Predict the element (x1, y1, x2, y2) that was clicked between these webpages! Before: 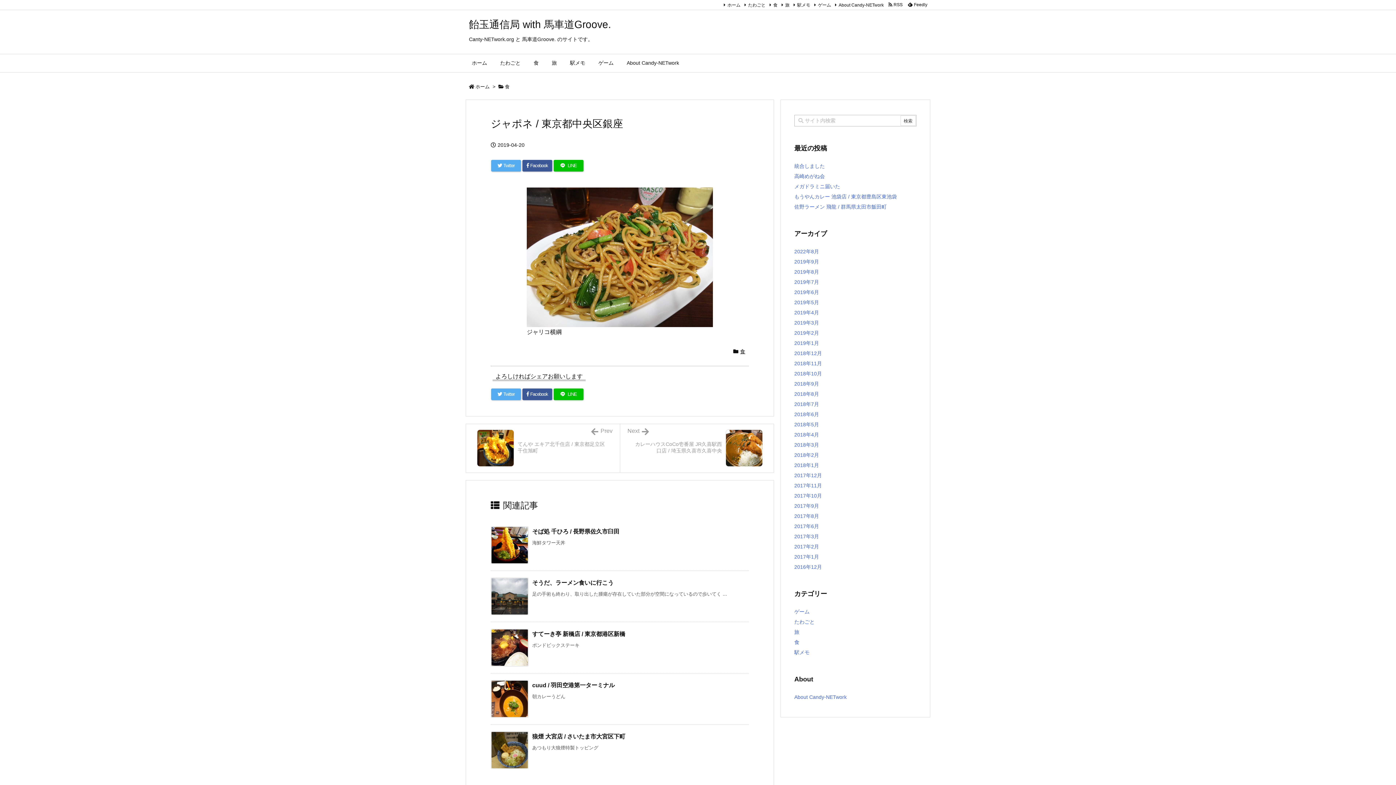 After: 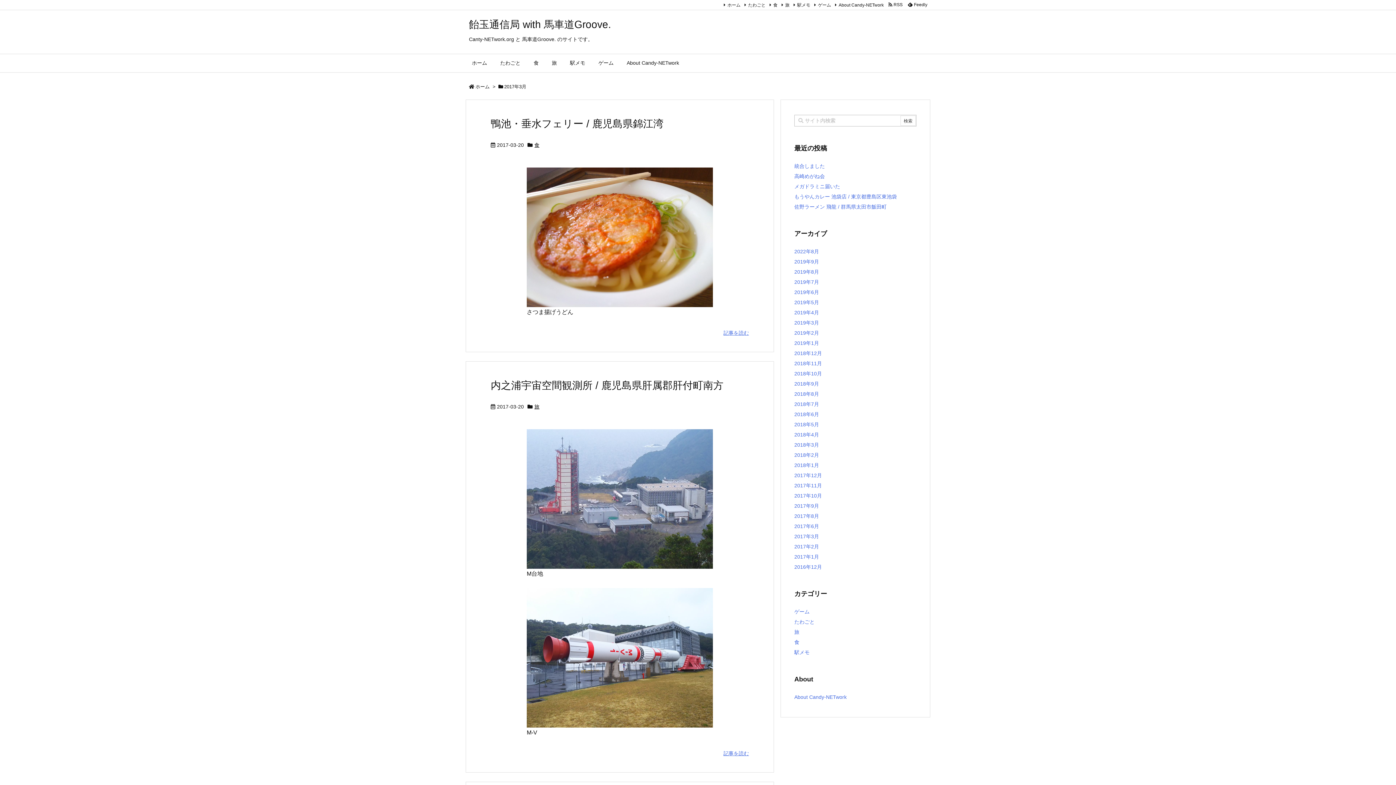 Action: label: 2017年3月 bbox: (794, 533, 819, 539)